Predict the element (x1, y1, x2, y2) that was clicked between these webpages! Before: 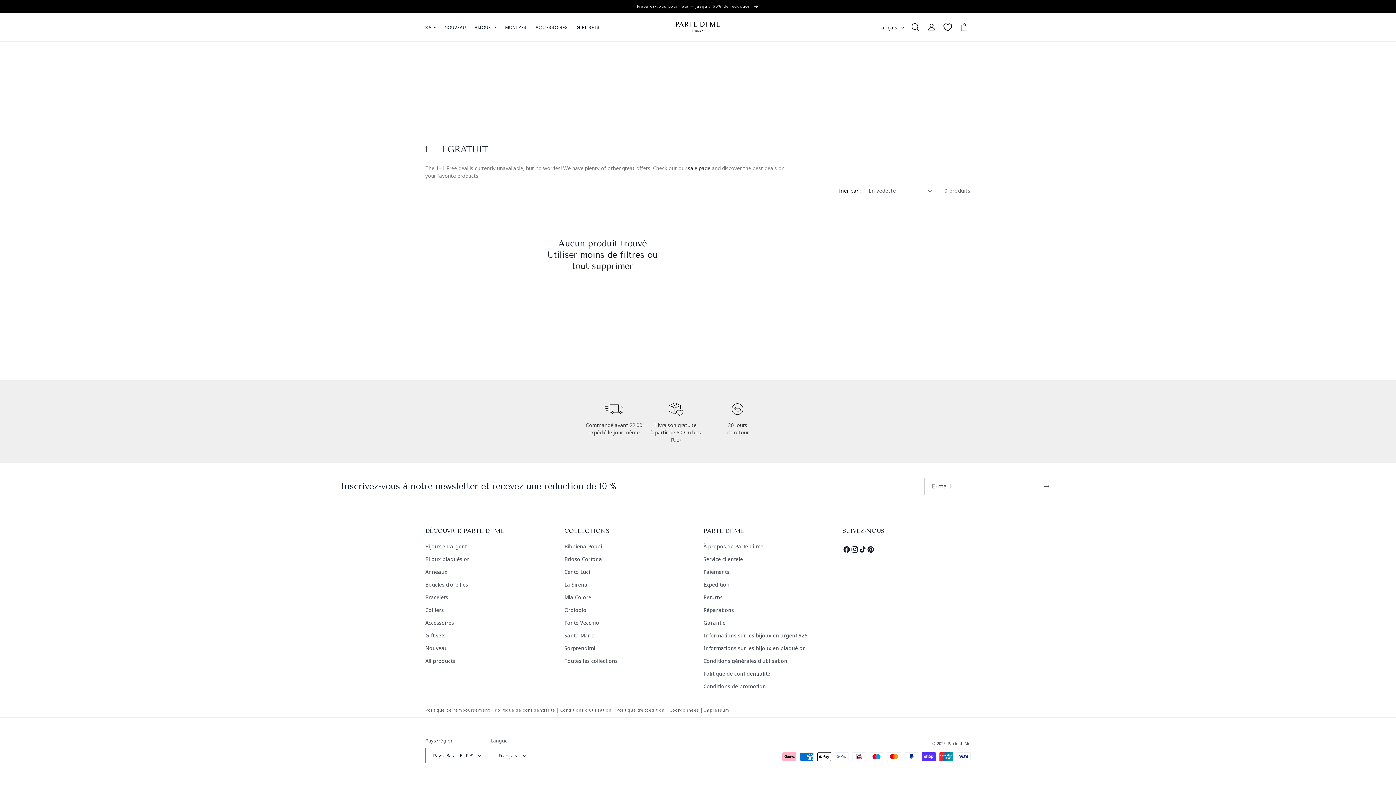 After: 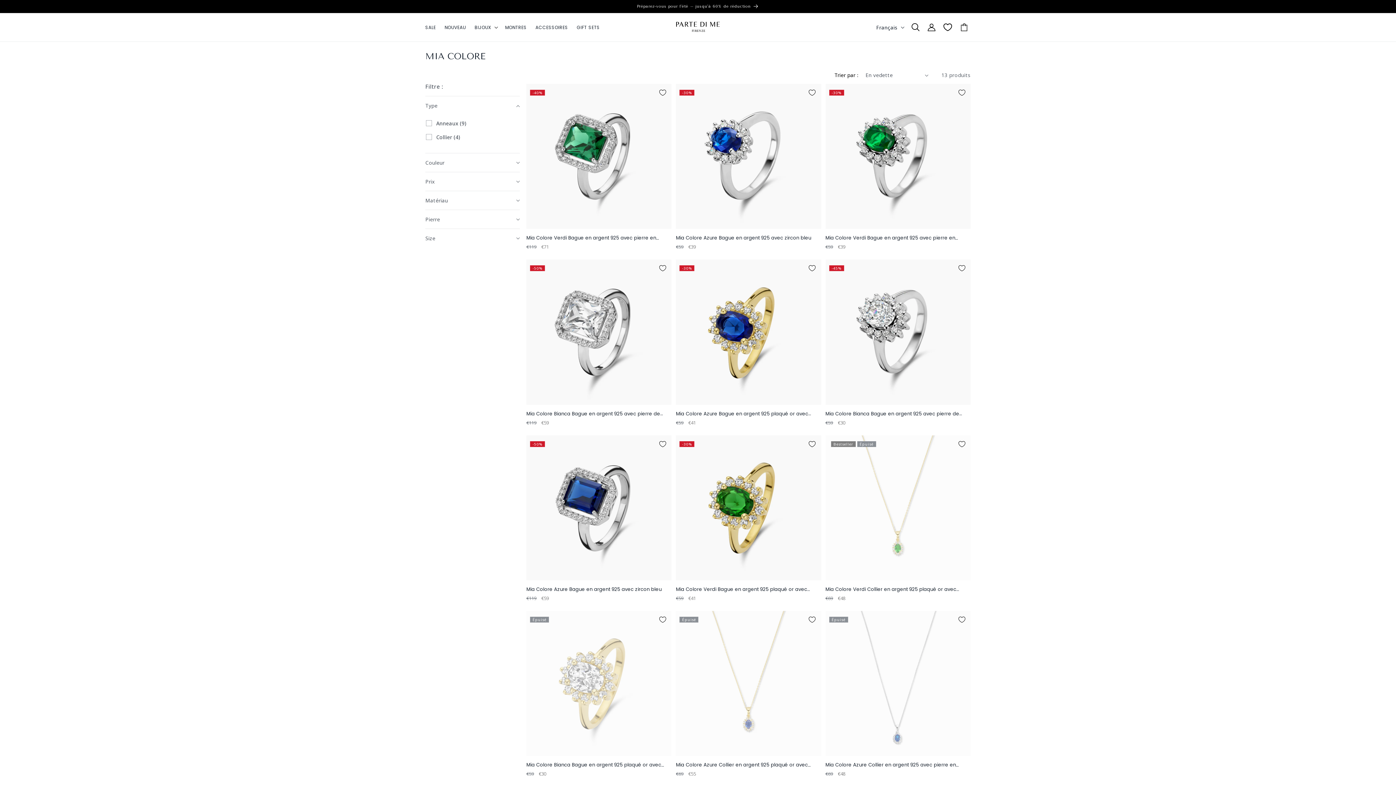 Action: label: Mia Colore bbox: (564, 591, 591, 604)